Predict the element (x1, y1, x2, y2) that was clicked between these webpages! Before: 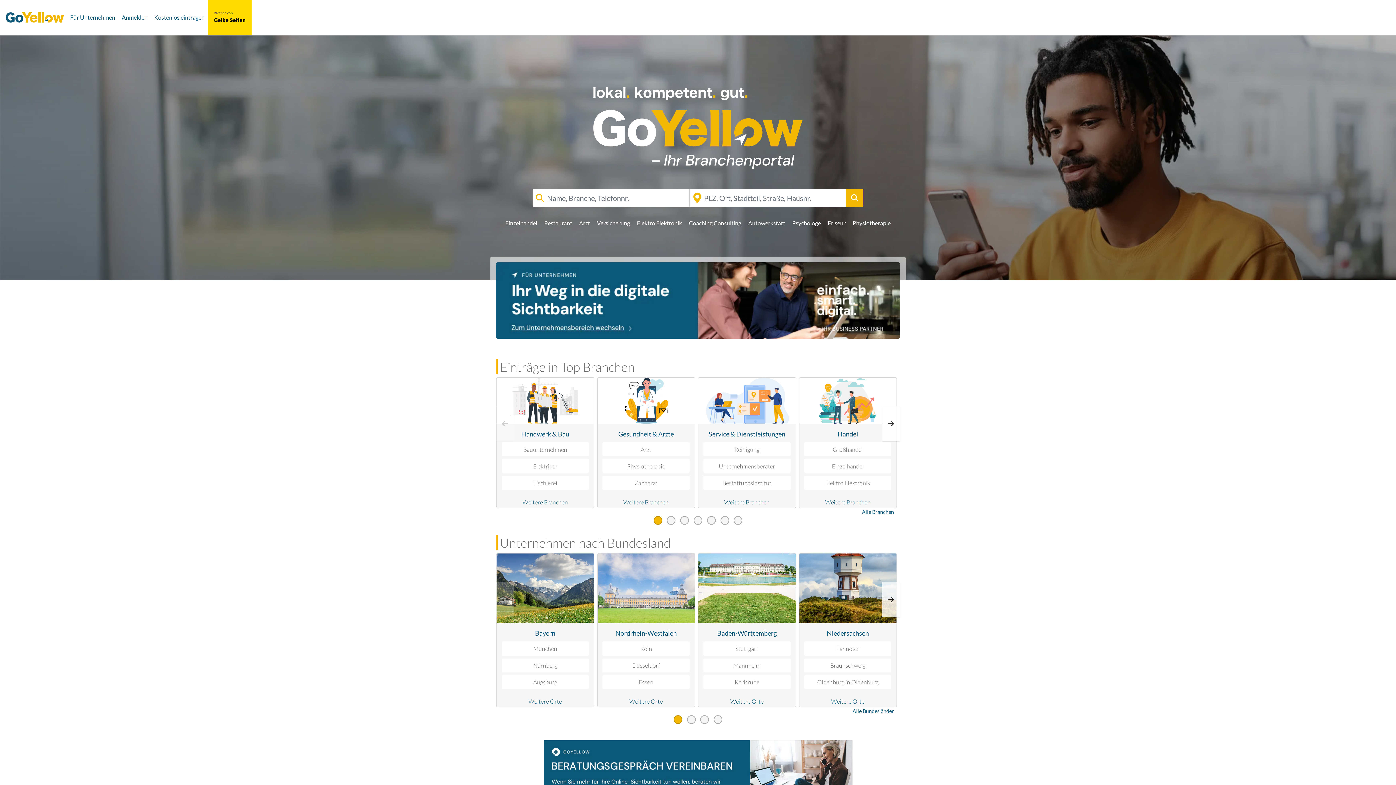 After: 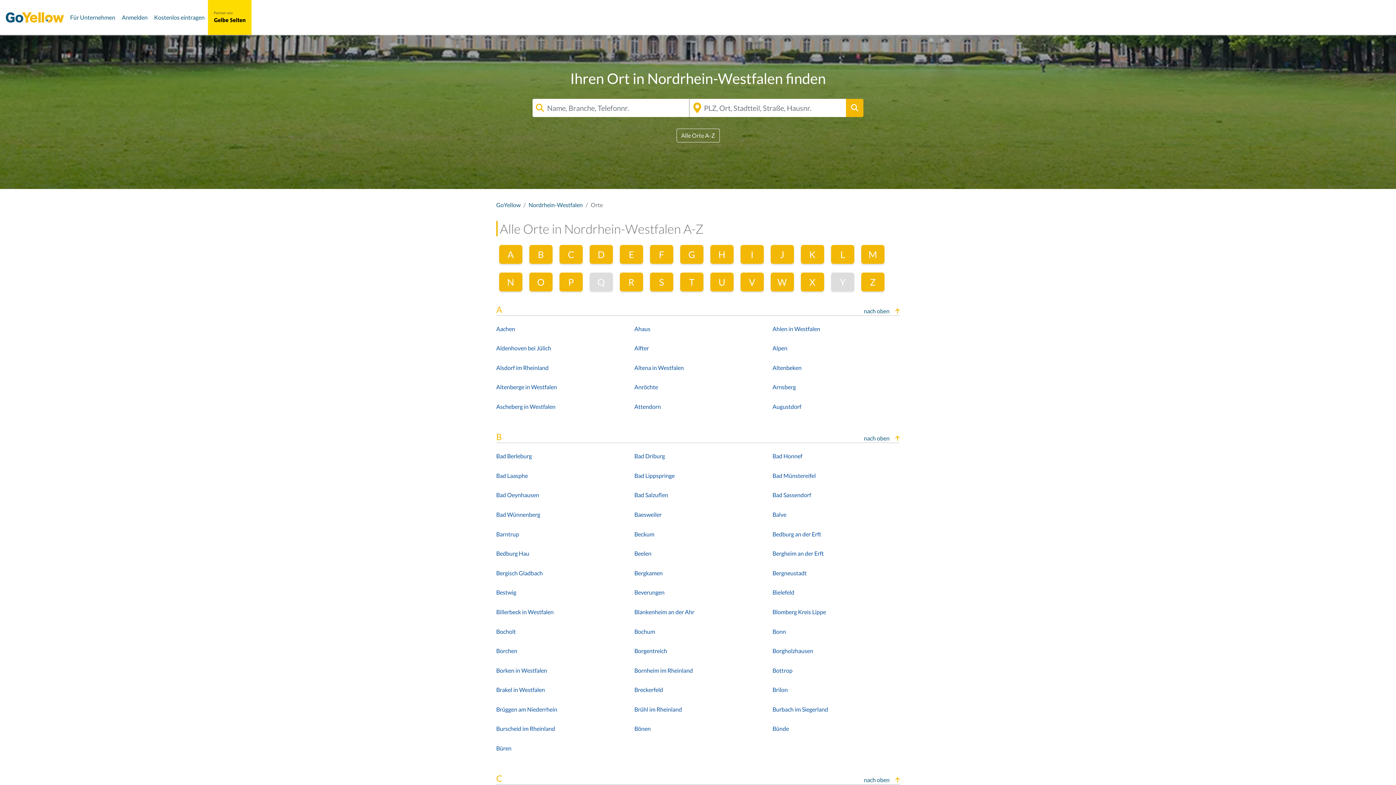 Action: bbox: (602, 629, 689, 637) label: Nordrhein-Westfalen